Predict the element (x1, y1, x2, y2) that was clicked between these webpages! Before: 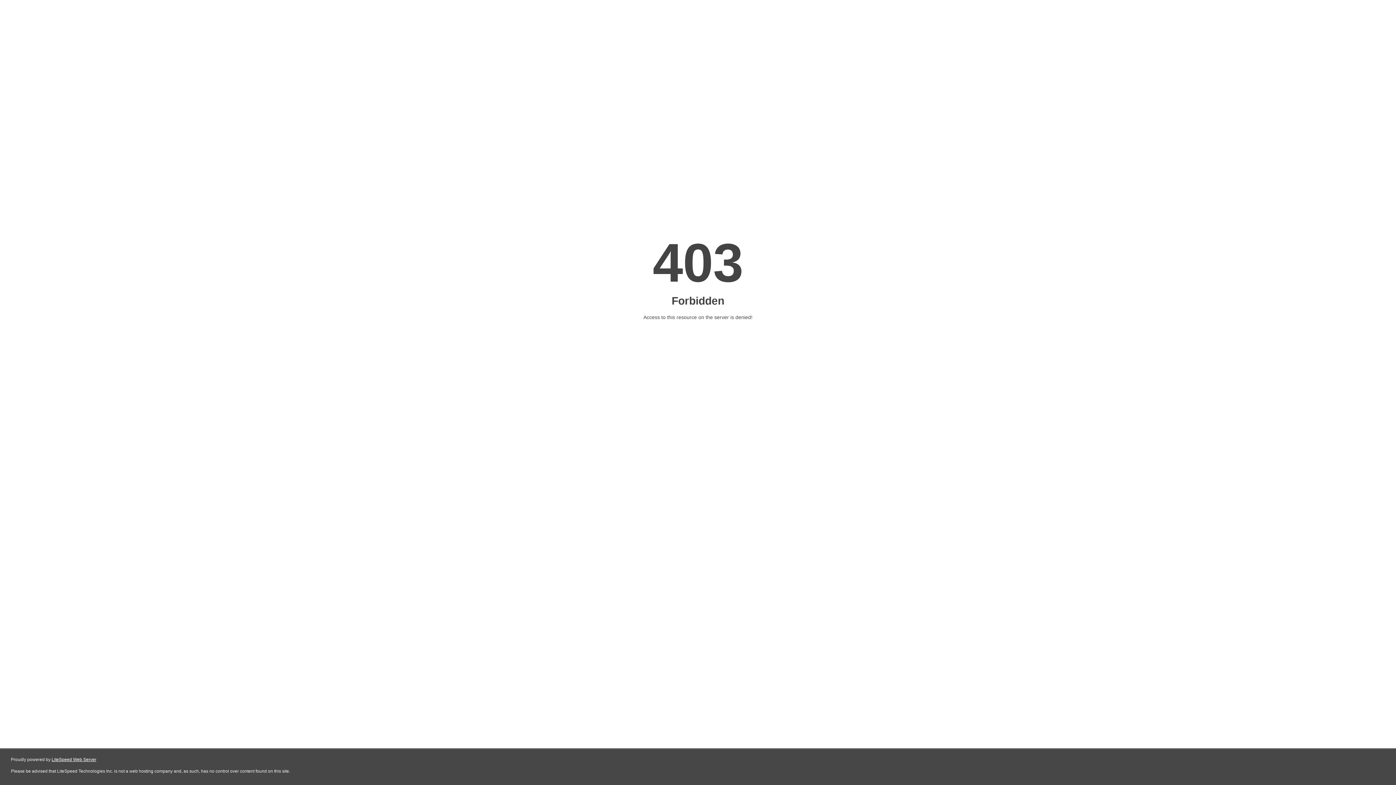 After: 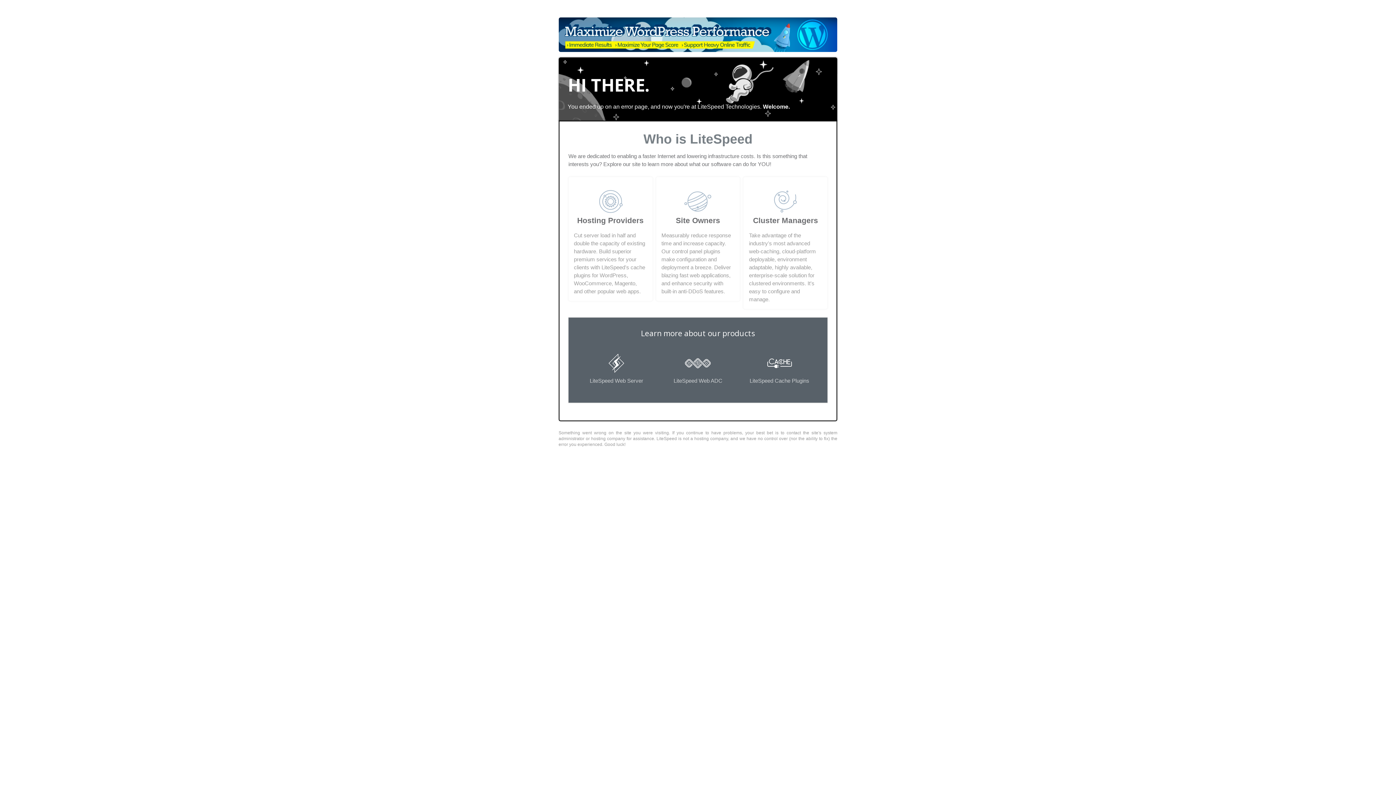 Action: bbox: (51, 757, 96, 762) label: LiteSpeed Web Server